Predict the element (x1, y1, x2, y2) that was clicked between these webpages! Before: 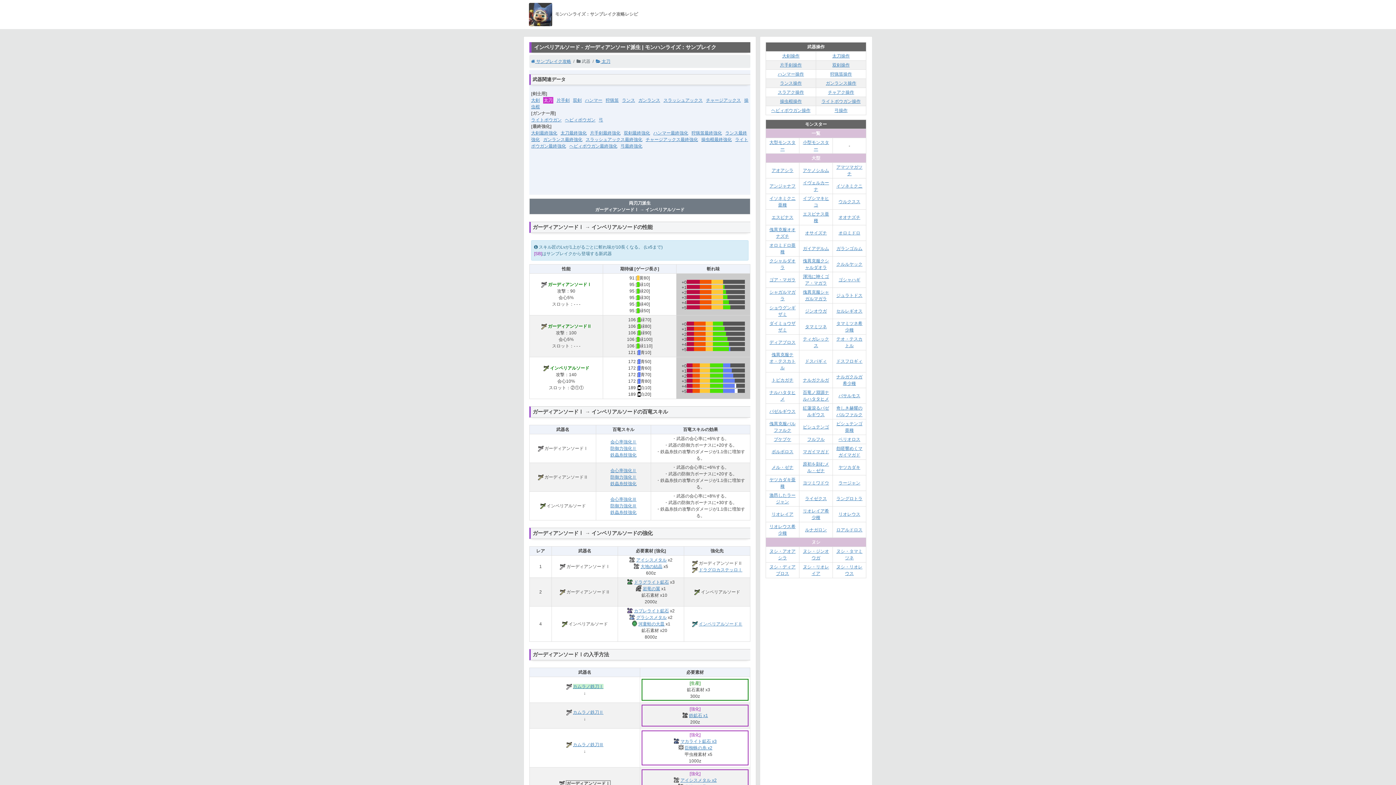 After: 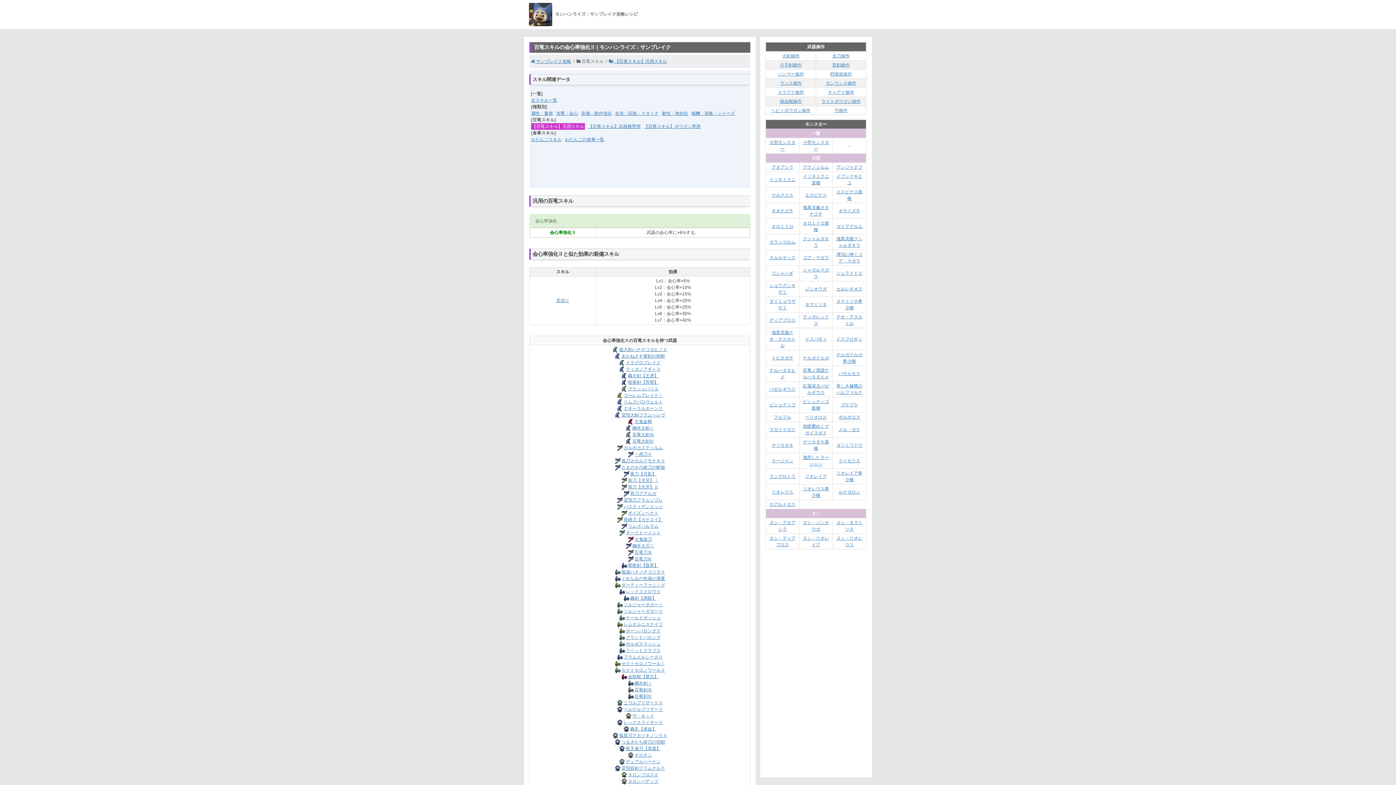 Action: bbox: (610, 439, 636, 444) label: 会心率強化Ⅱ